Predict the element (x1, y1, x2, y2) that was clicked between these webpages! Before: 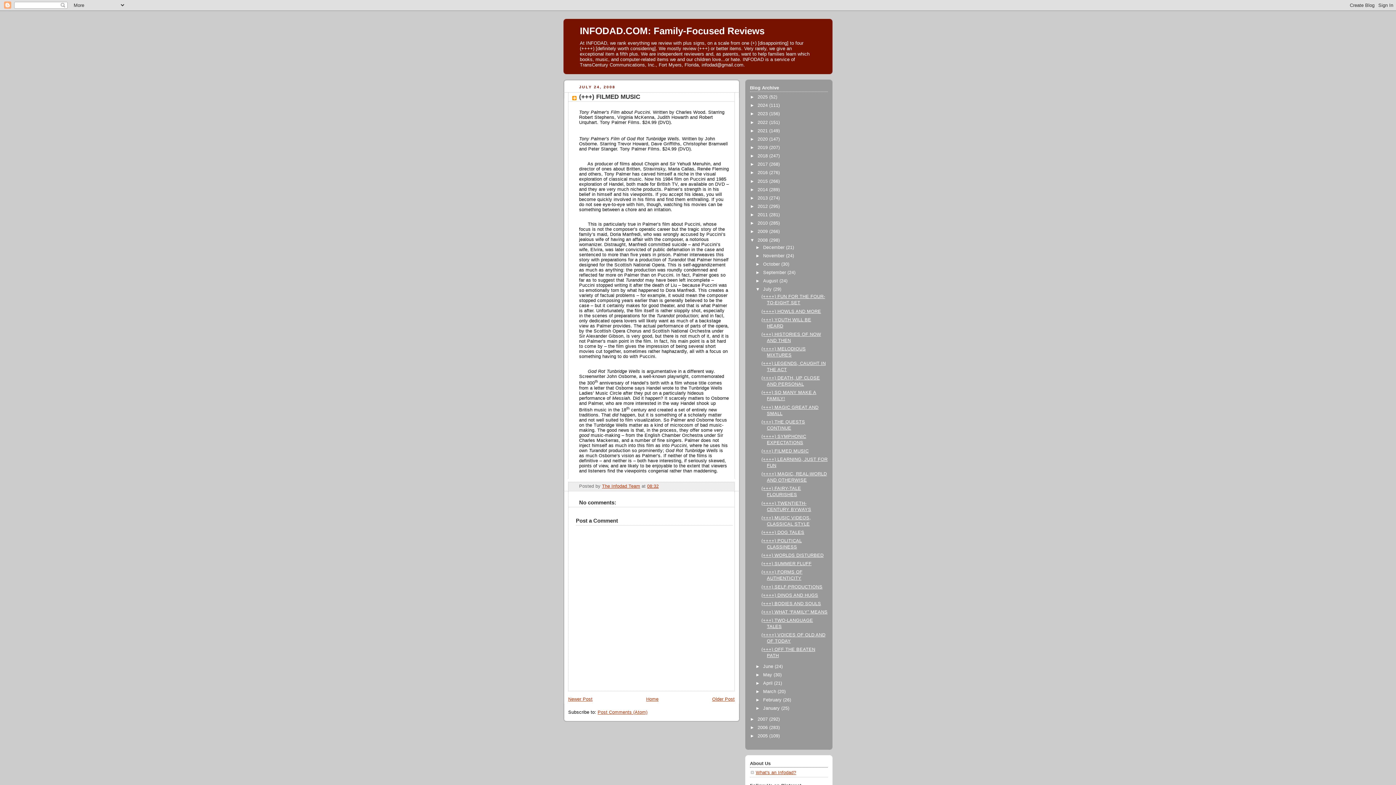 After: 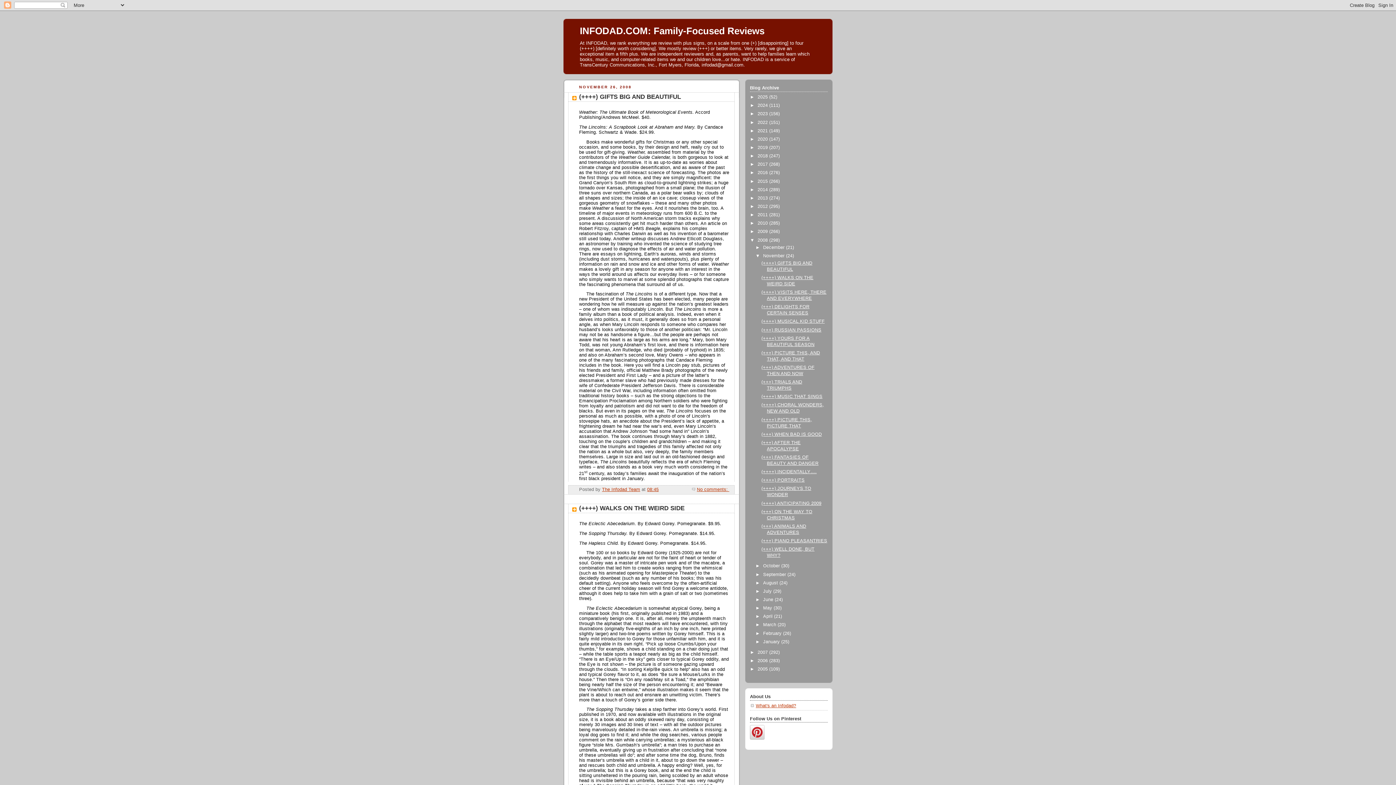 Action: label: November  bbox: (763, 253, 786, 258)